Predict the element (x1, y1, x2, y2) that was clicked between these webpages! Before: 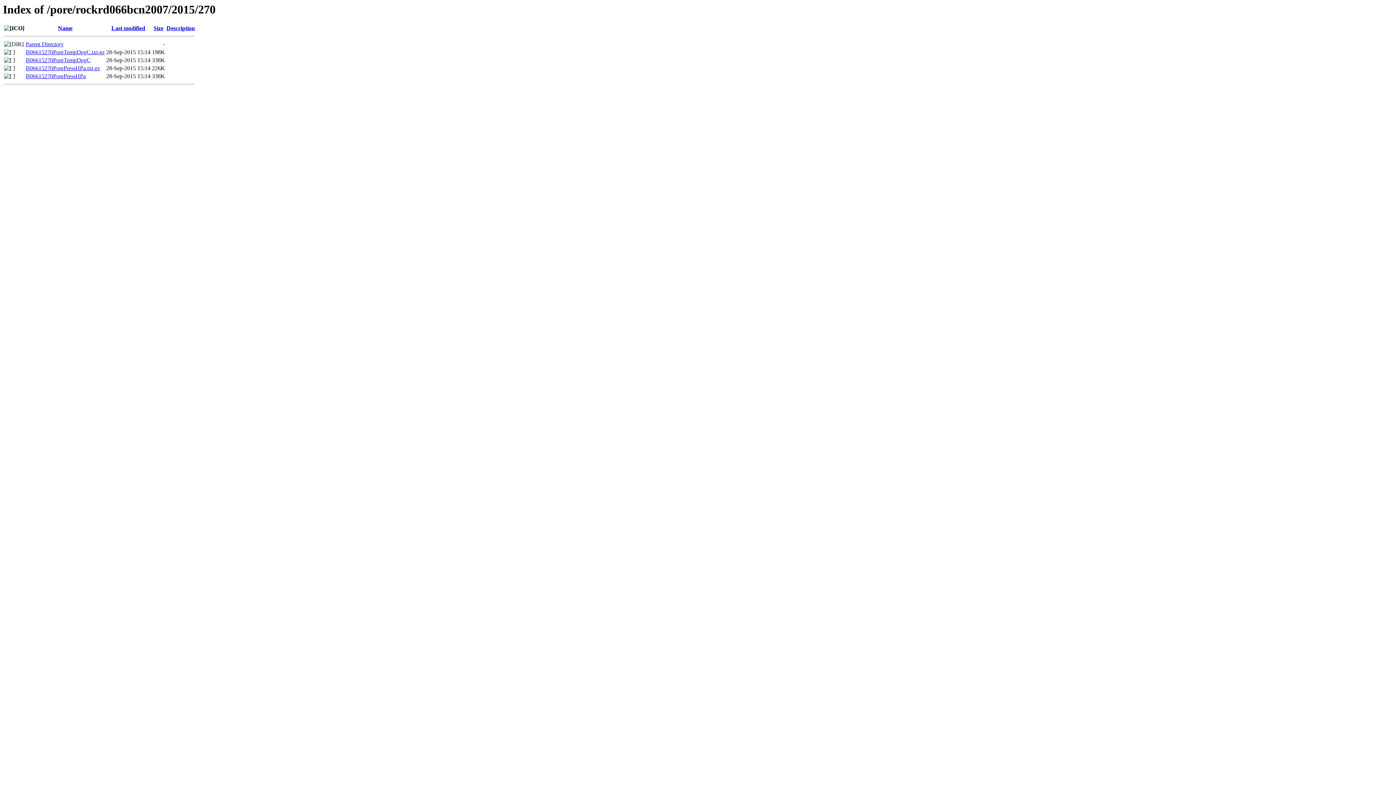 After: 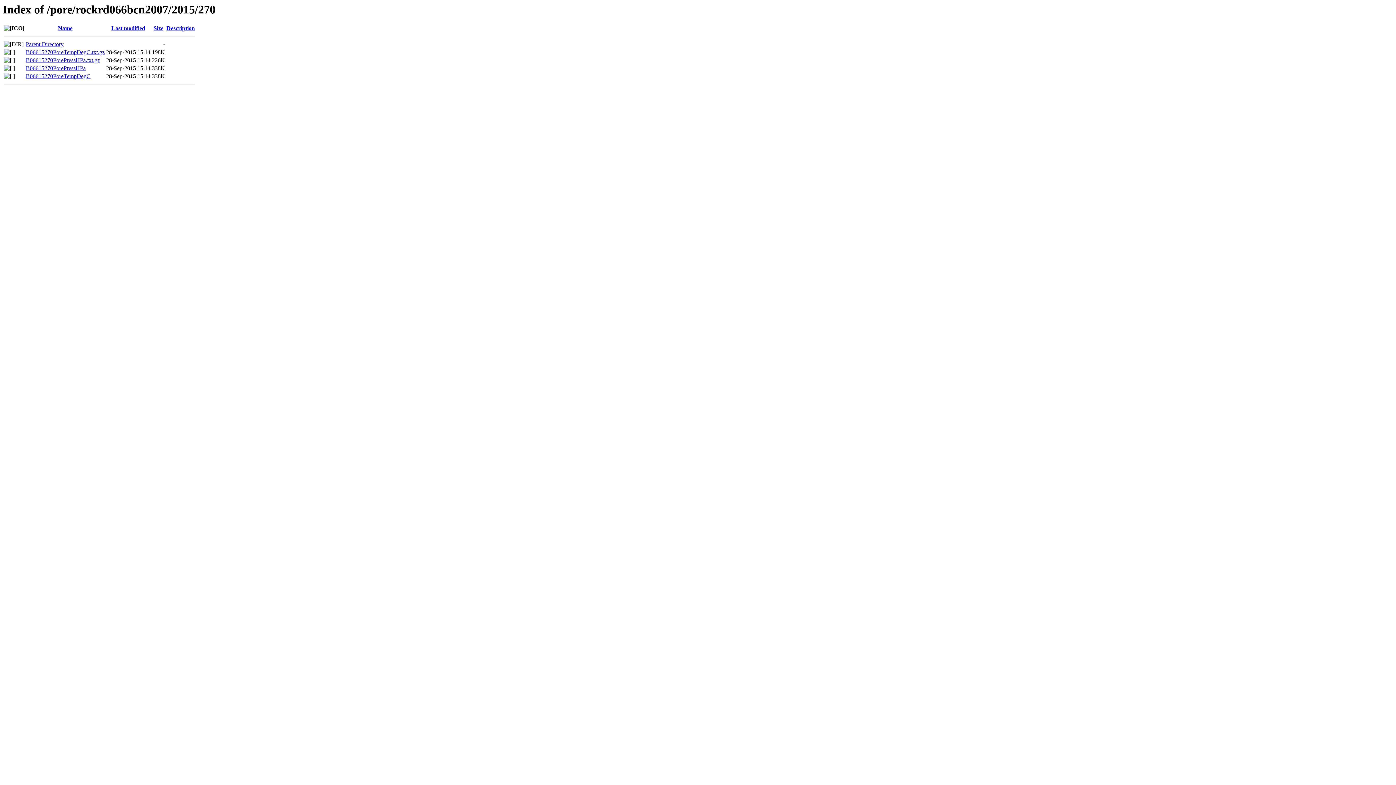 Action: bbox: (153, 25, 163, 31) label: Size